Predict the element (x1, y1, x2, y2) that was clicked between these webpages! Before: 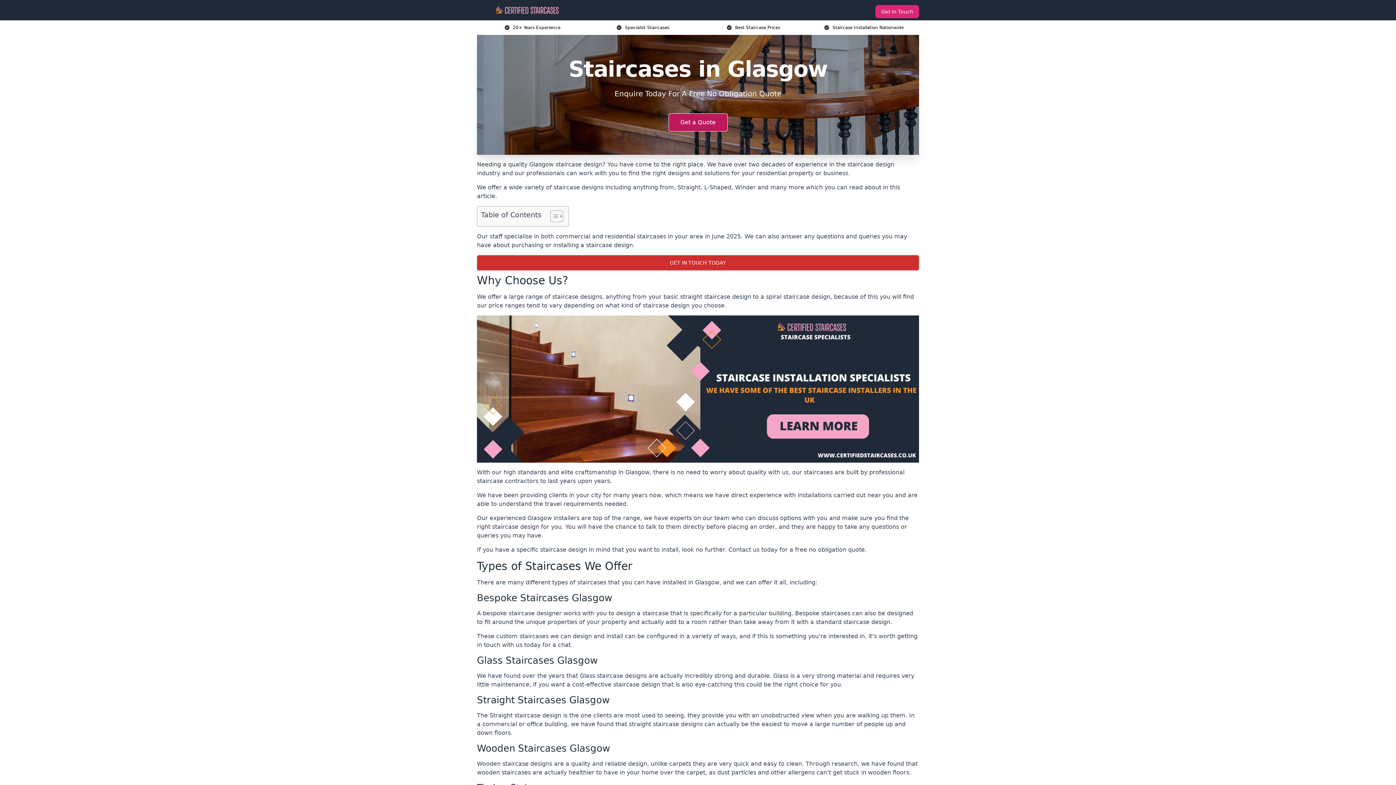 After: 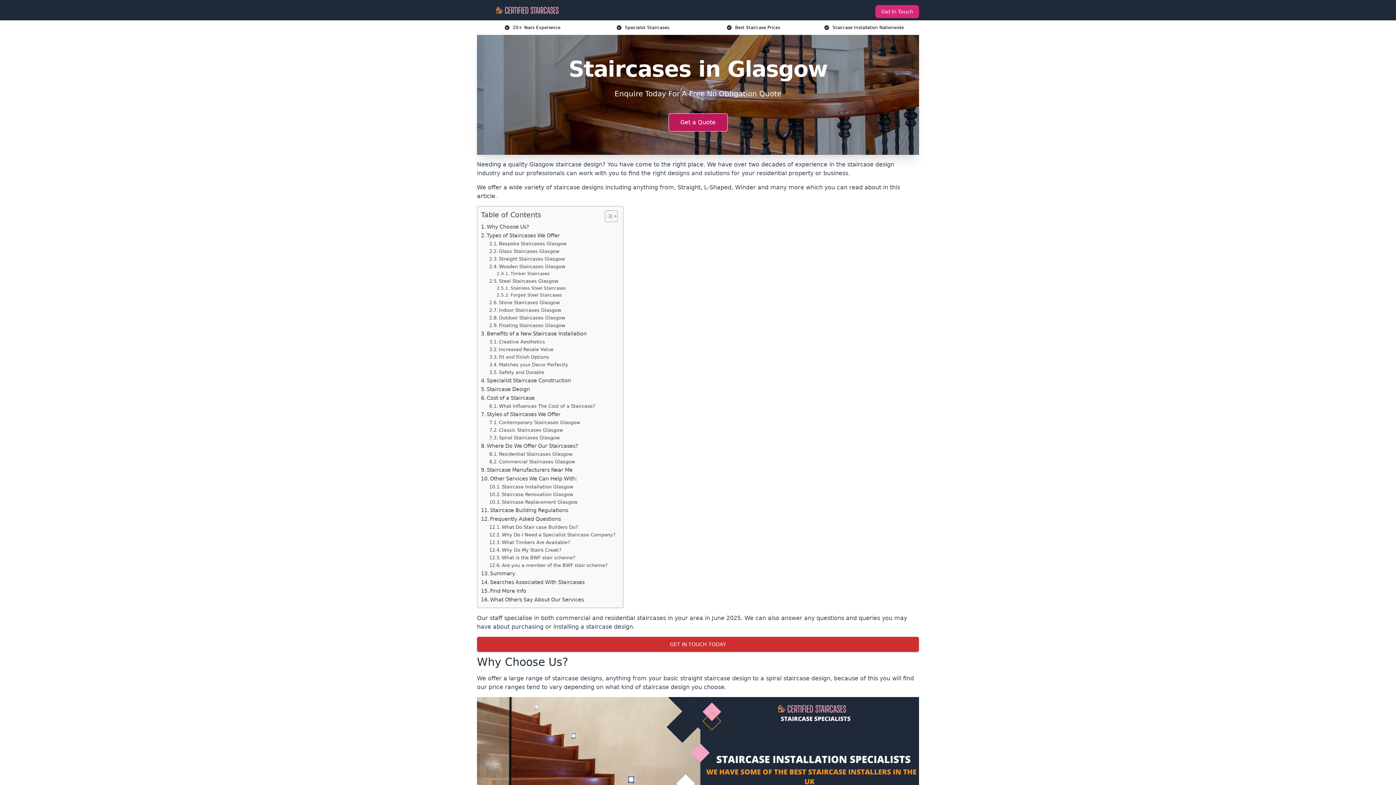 Action: bbox: (545, 210, 561, 222) label: Toggle Table of Content